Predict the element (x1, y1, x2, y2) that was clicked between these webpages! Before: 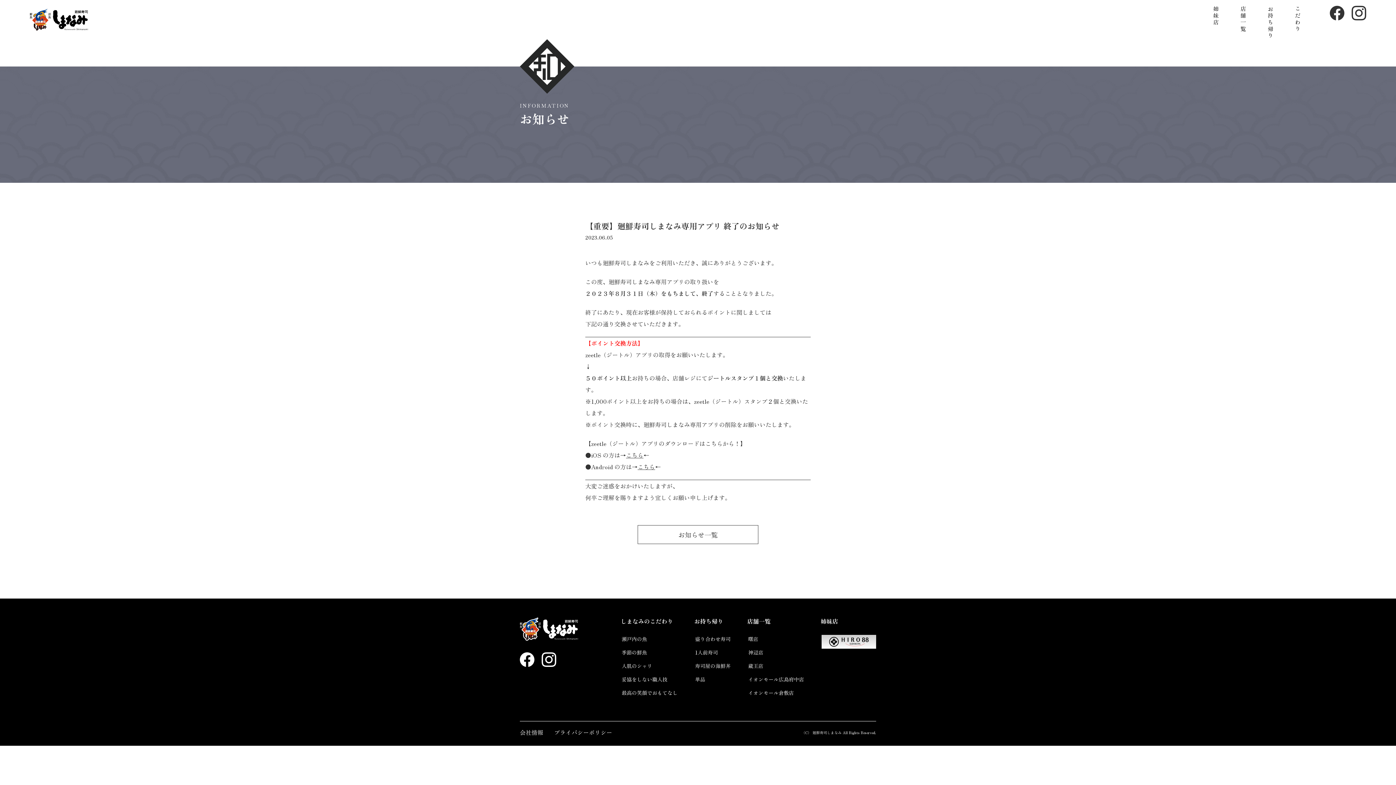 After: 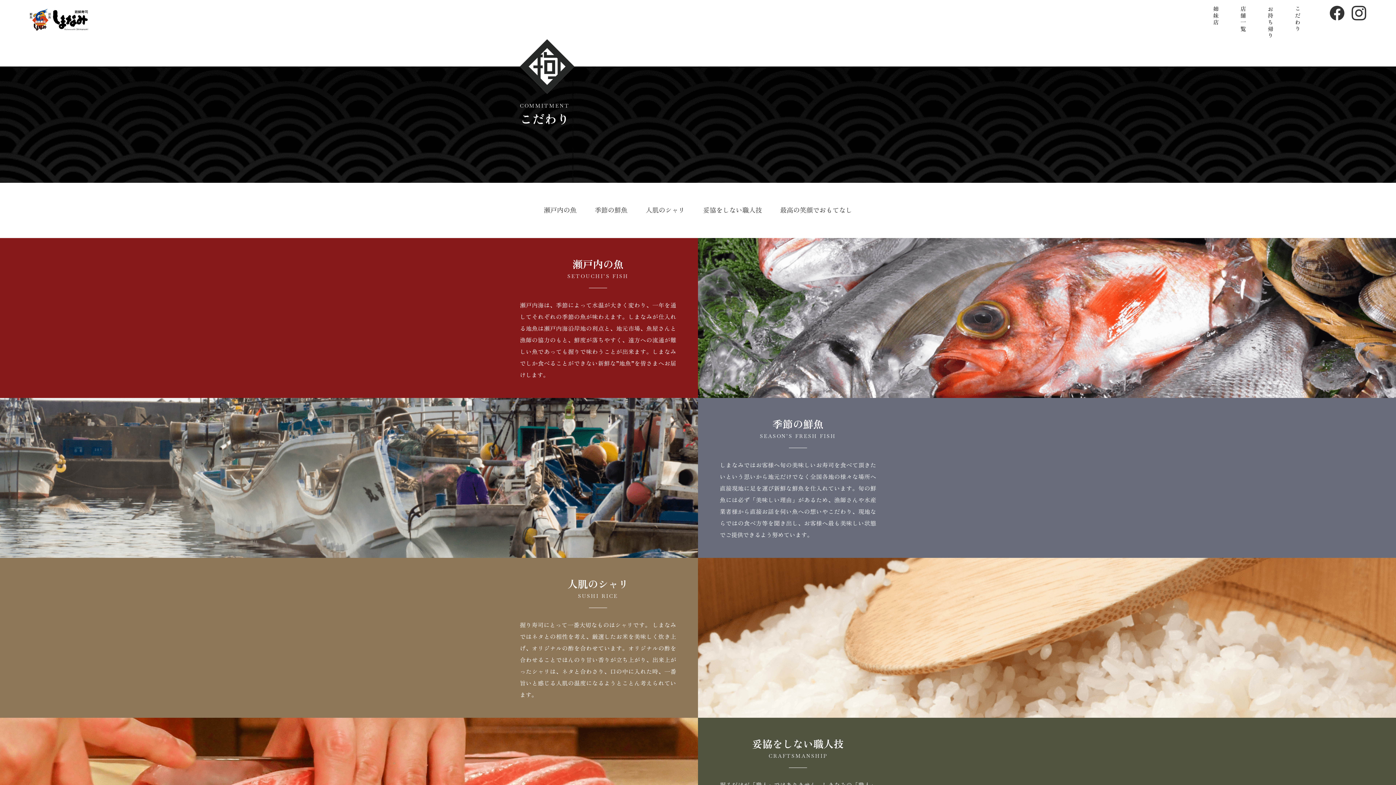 Action: bbox: (1295, 5, 1300, 32) label: こだわり